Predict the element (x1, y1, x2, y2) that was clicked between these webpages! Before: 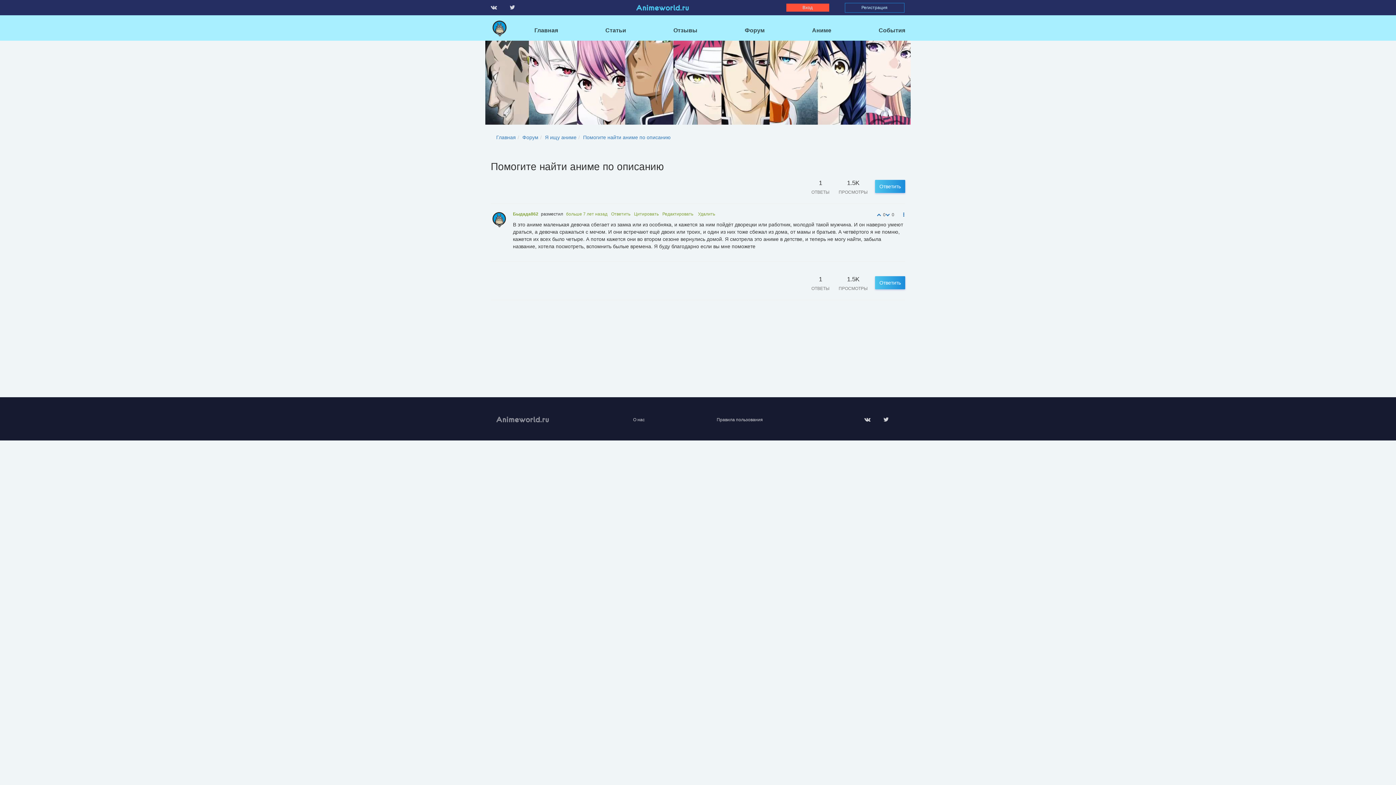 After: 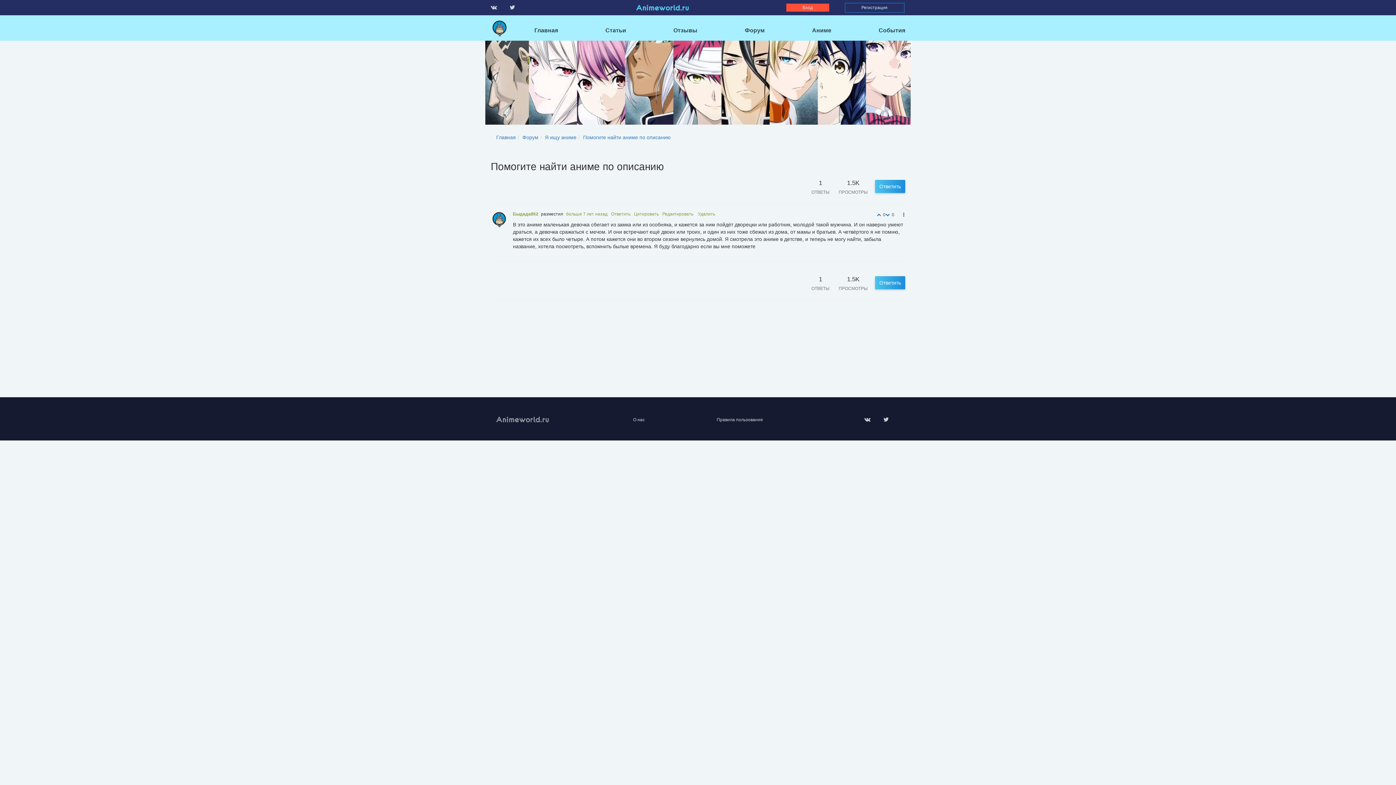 Action: bbox: (583, 134, 670, 140) label: Помогите найти аниме по описанию